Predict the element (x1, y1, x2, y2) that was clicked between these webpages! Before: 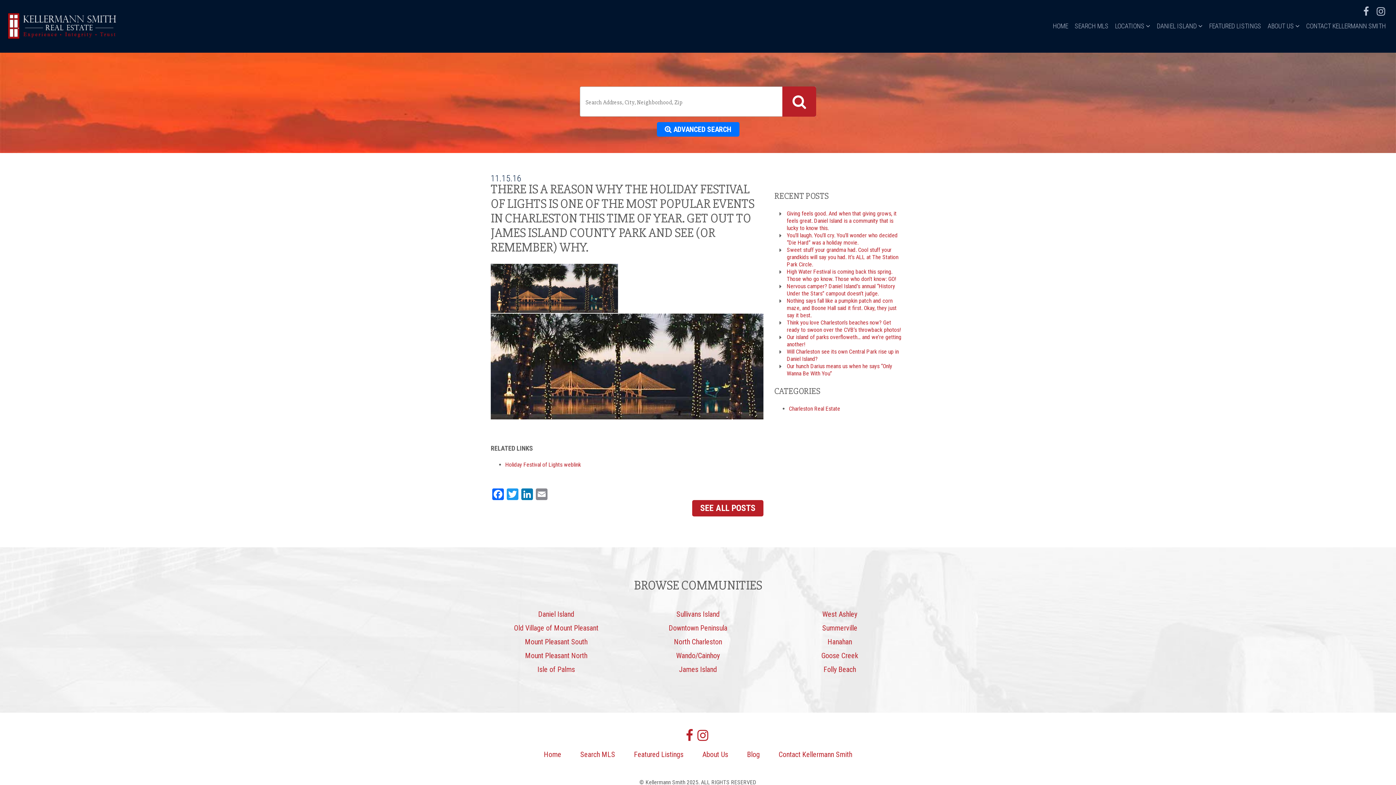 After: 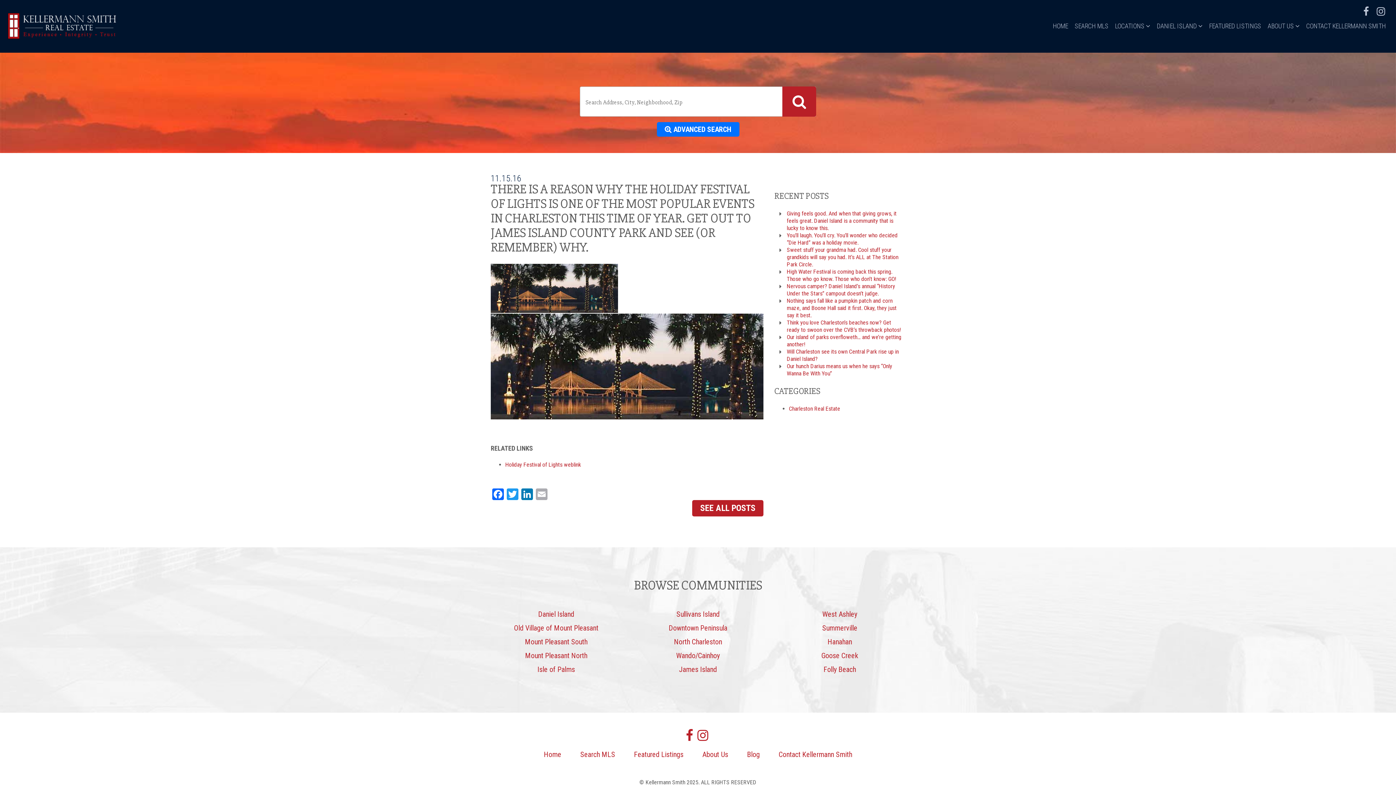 Action: bbox: (534, 488, 549, 500) label: Email